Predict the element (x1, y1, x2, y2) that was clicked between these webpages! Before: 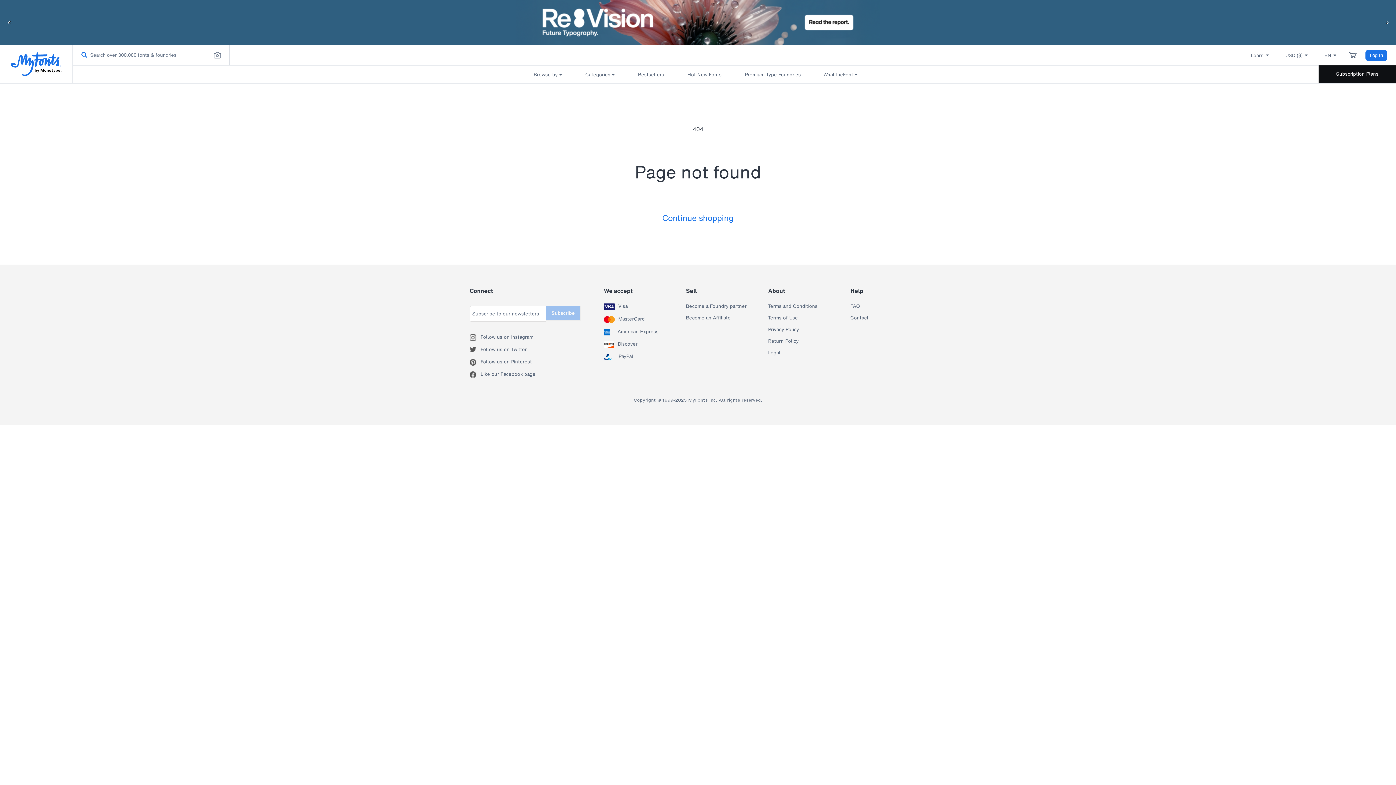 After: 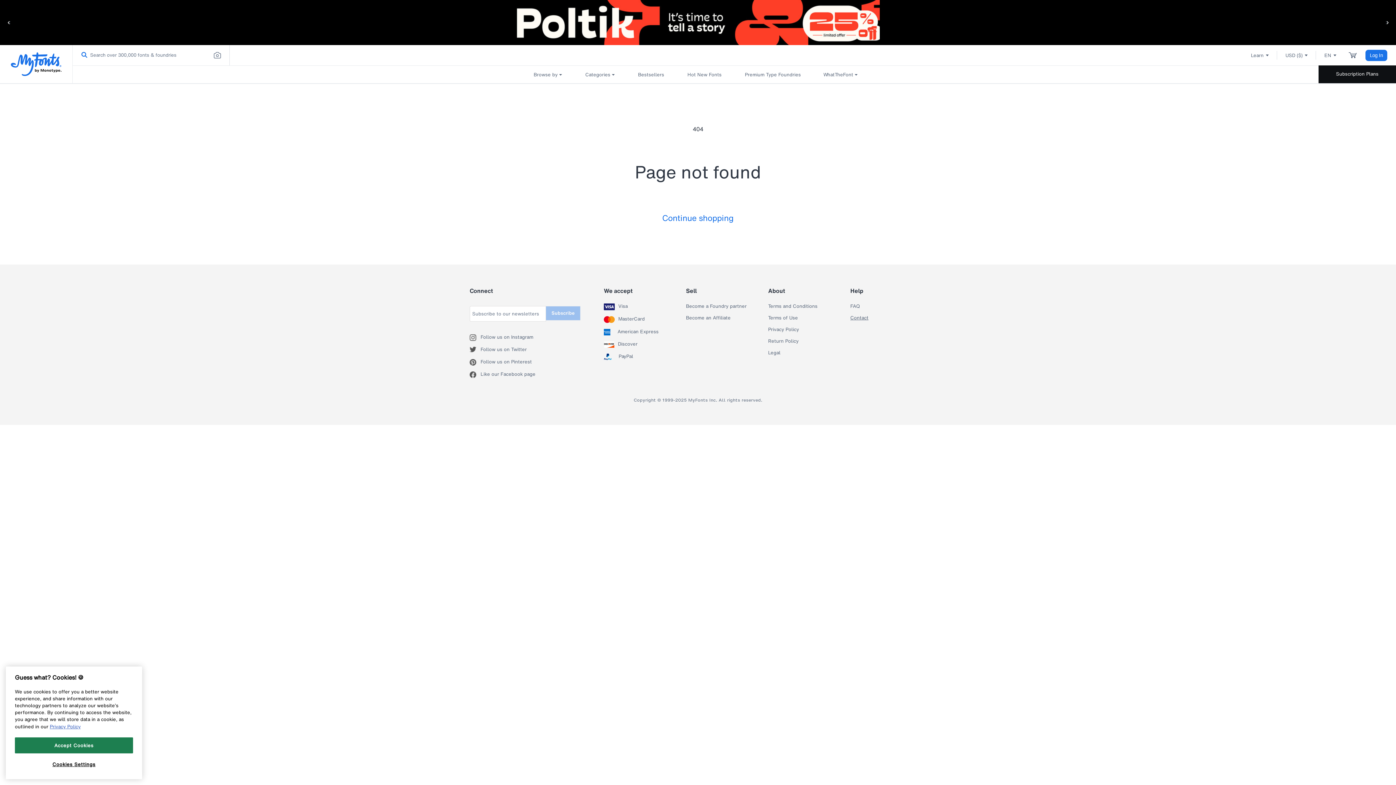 Action: bbox: (850, 315, 868, 321) label: Contact